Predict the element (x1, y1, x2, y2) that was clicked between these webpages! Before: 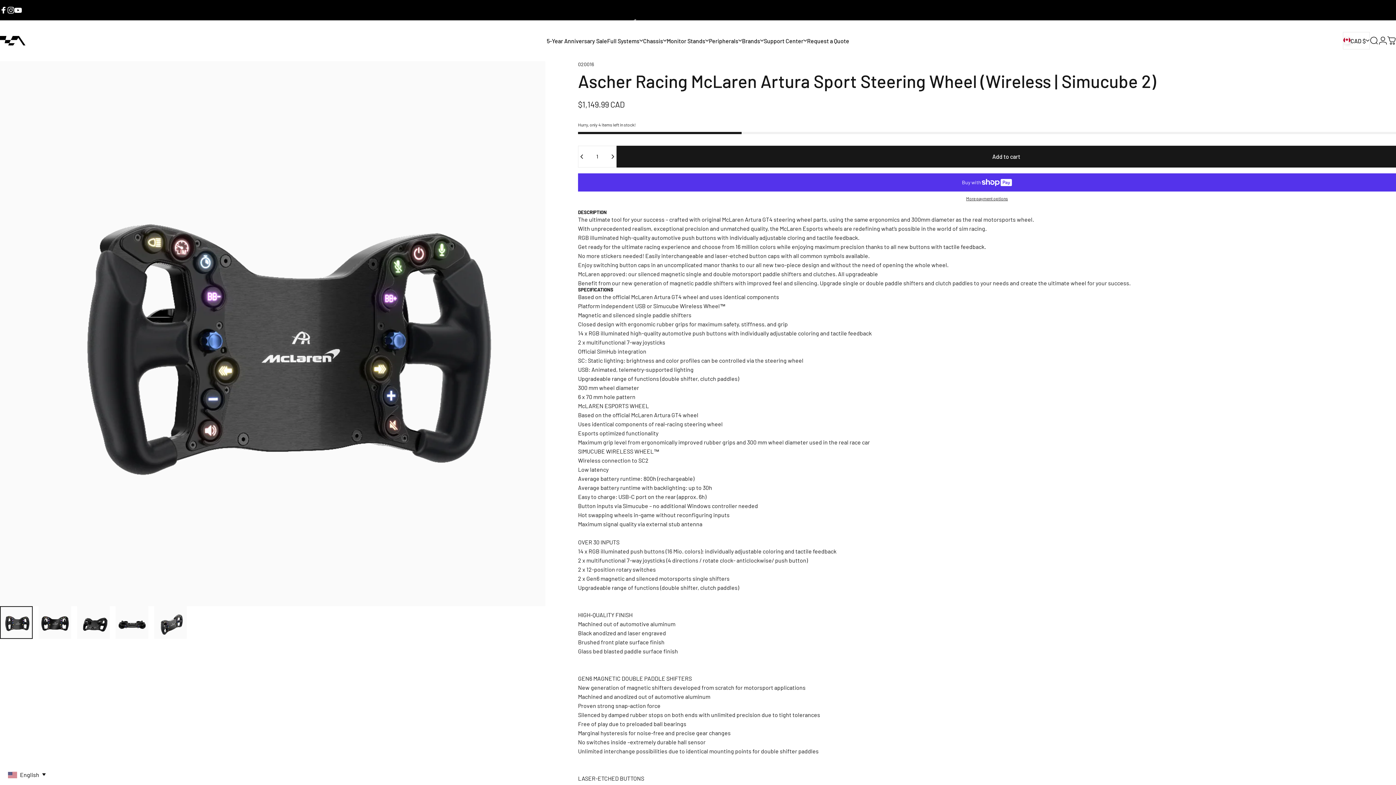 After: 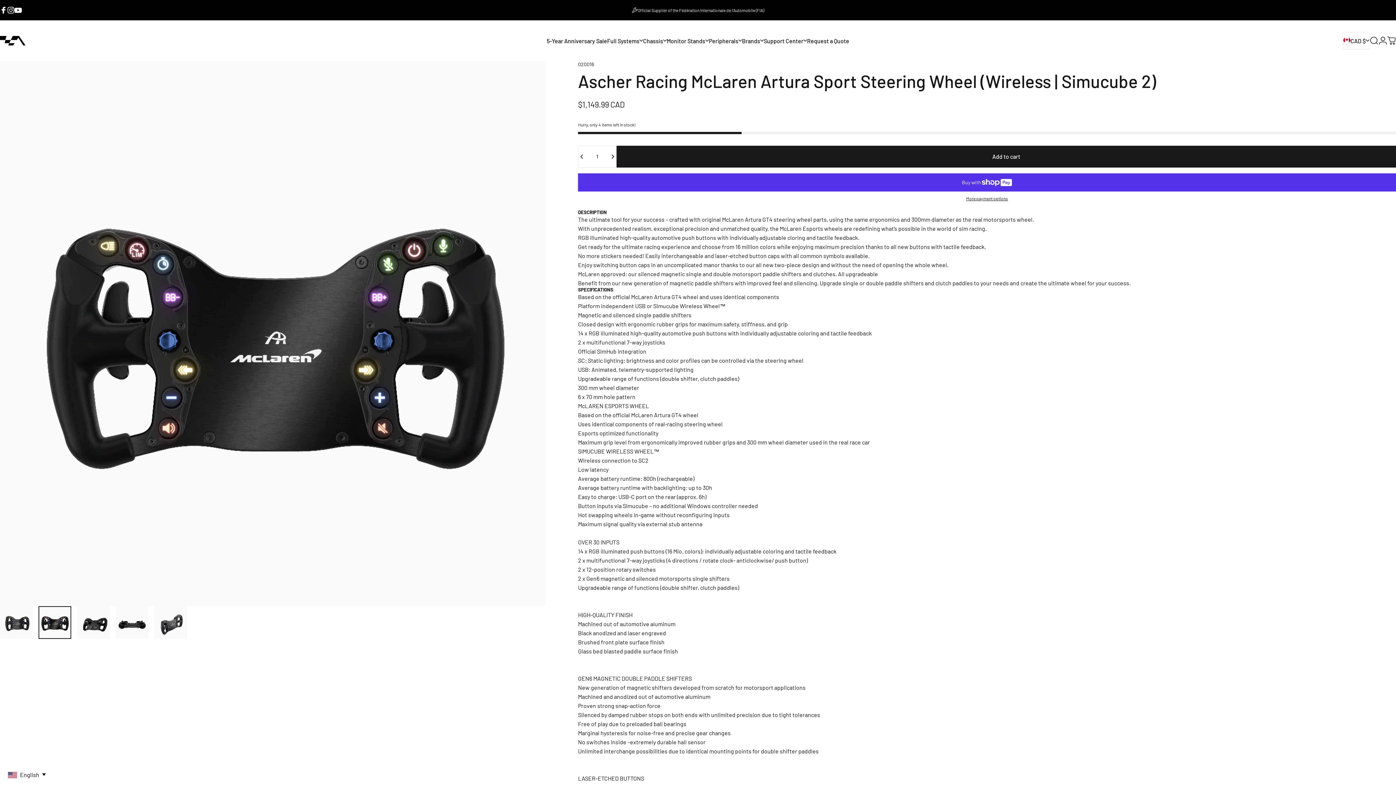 Action: bbox: (38, 606, 71, 639) label: Go to item 